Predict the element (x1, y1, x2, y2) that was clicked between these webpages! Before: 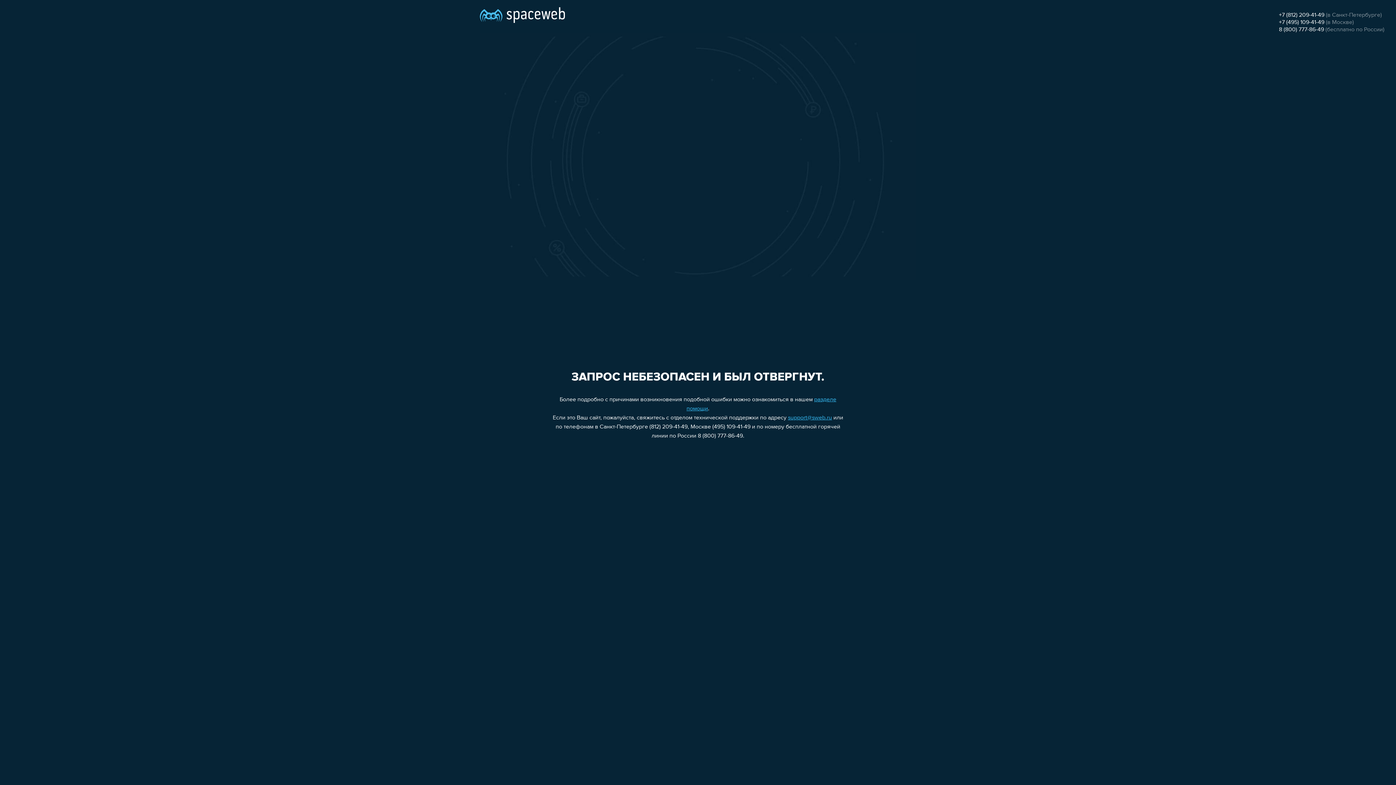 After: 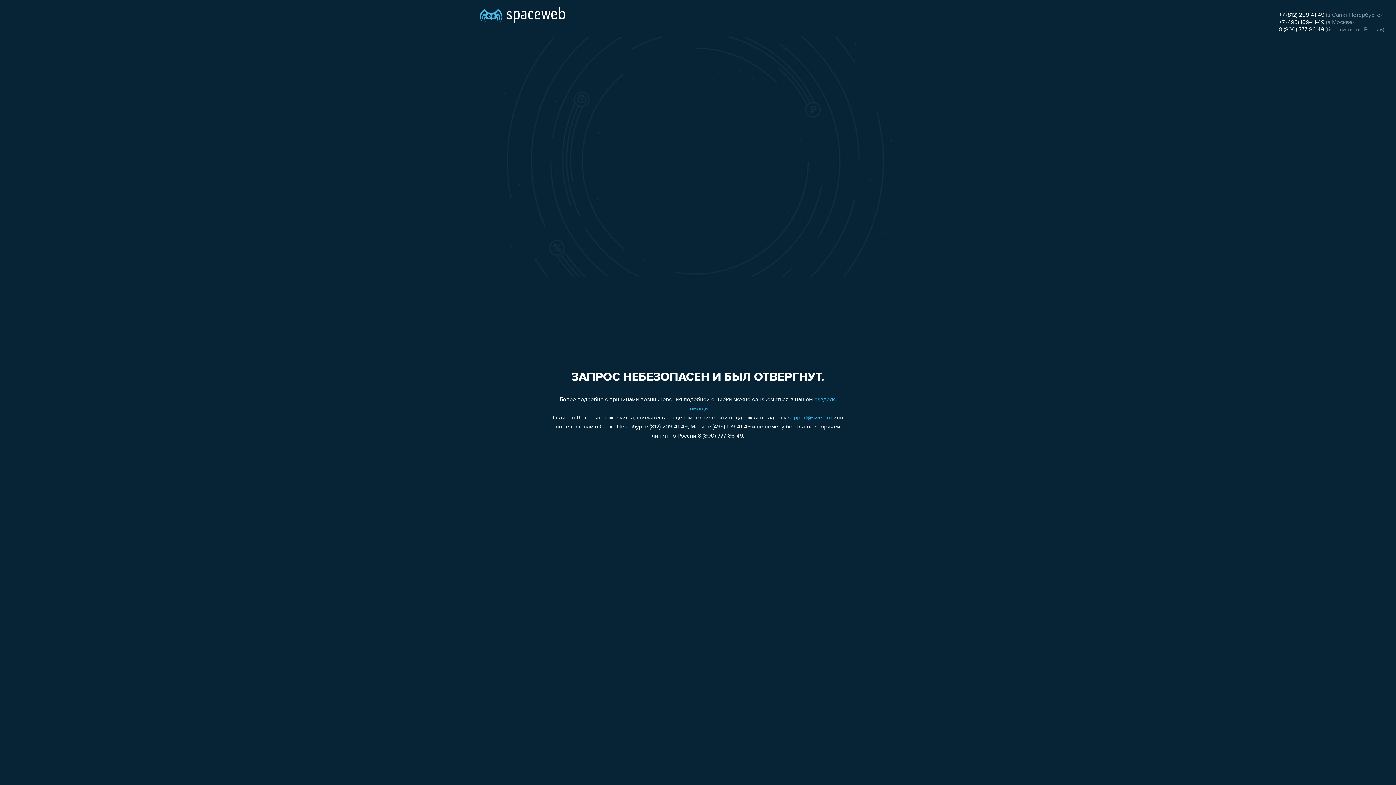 Action: label: +7 (812) 209-41-49 bbox: (1279, 12, 1324, 18)